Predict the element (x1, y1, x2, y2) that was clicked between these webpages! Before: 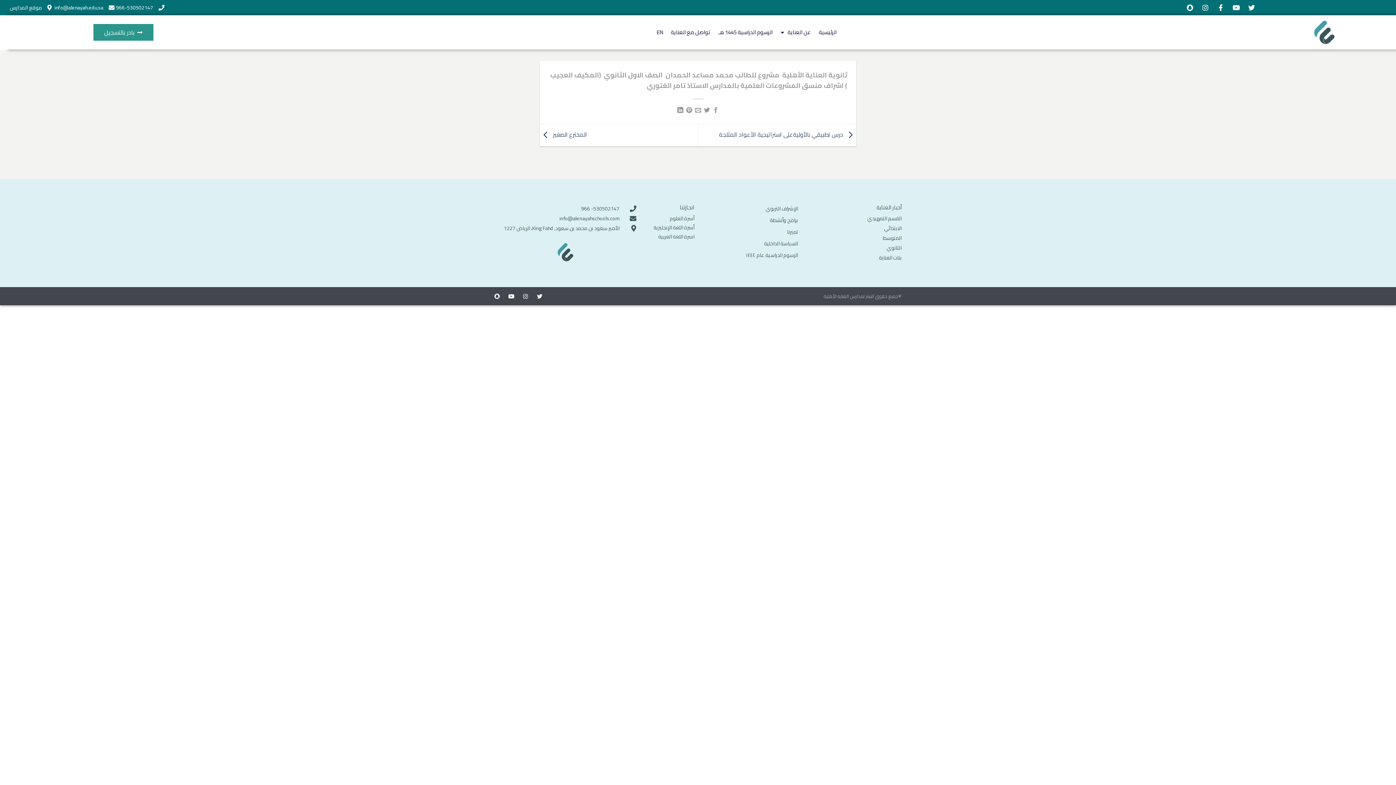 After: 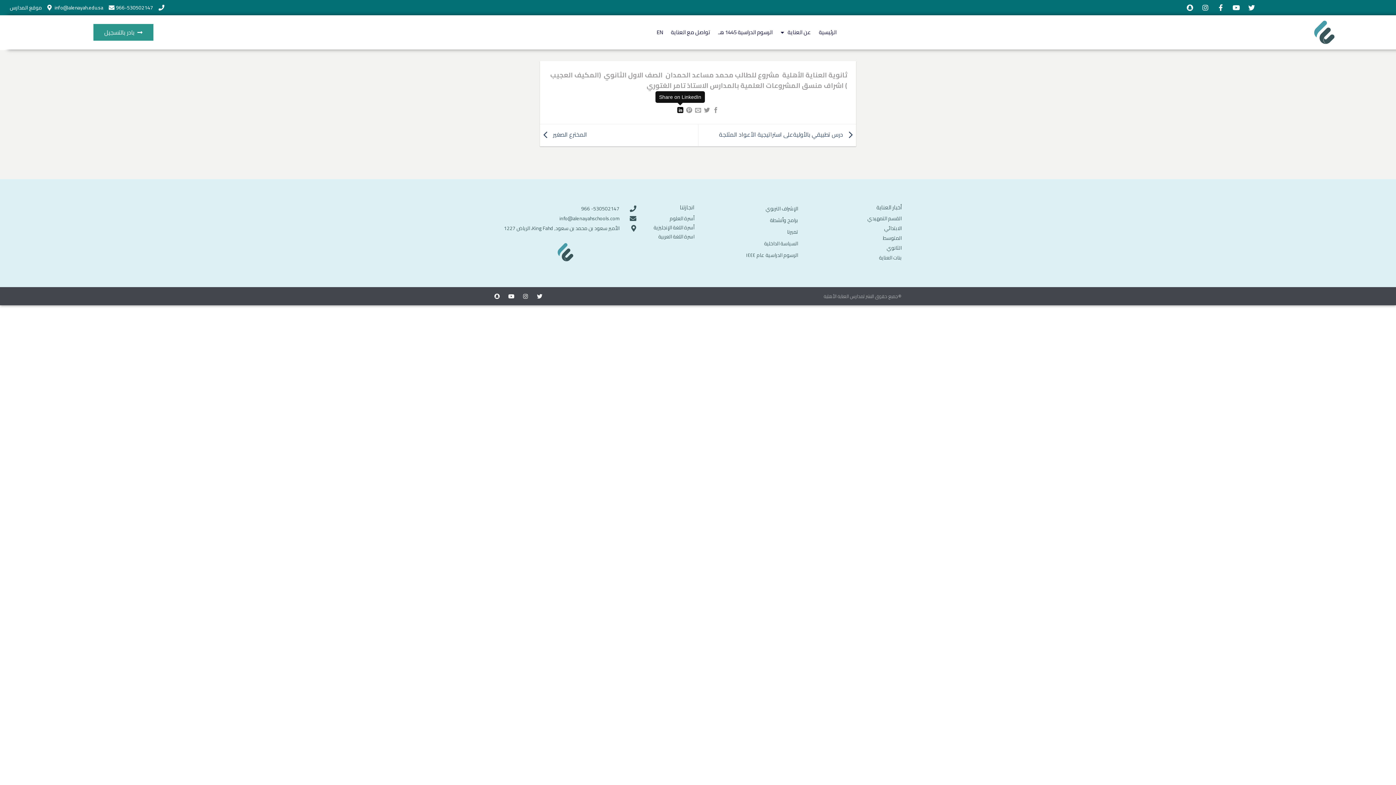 Action: label: Share on LinkedIn bbox: (677, 107, 683, 113)